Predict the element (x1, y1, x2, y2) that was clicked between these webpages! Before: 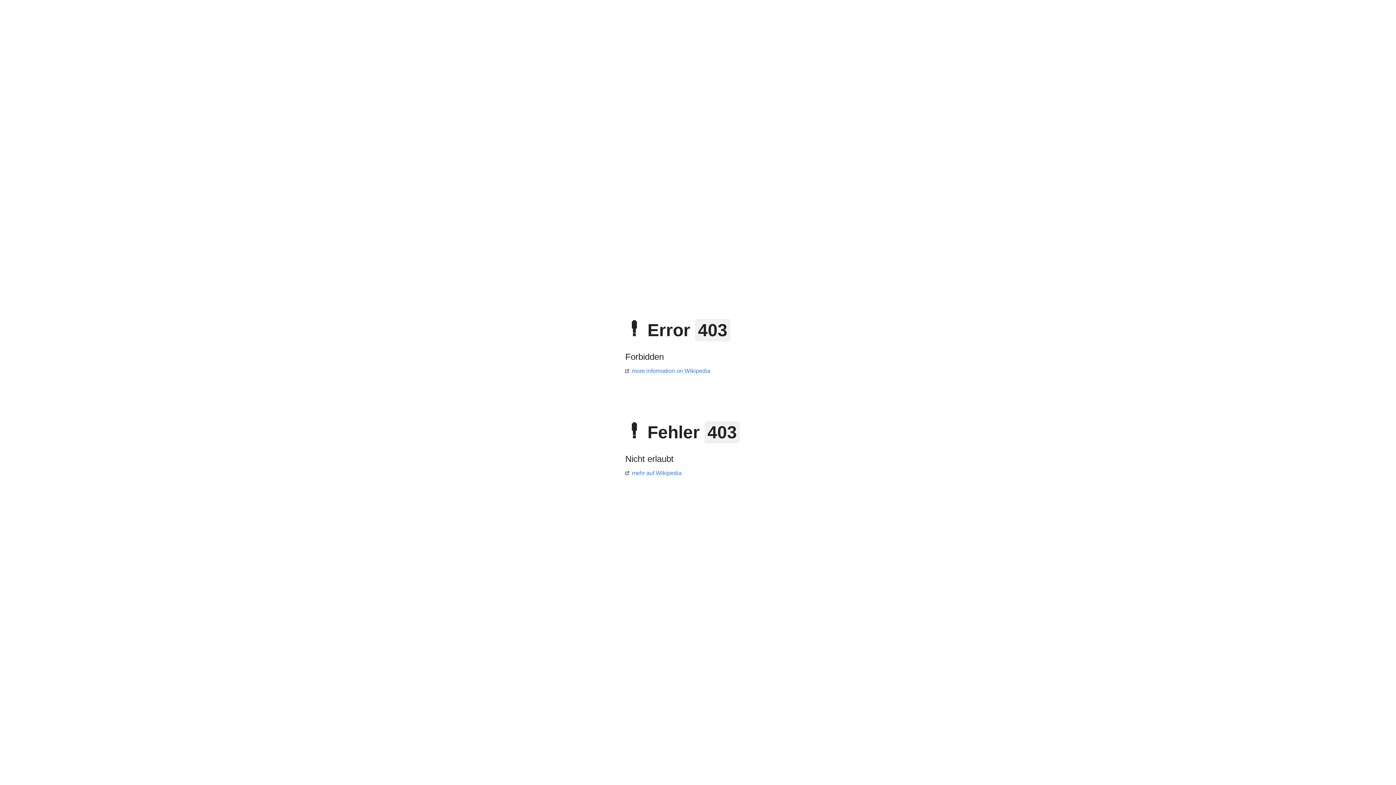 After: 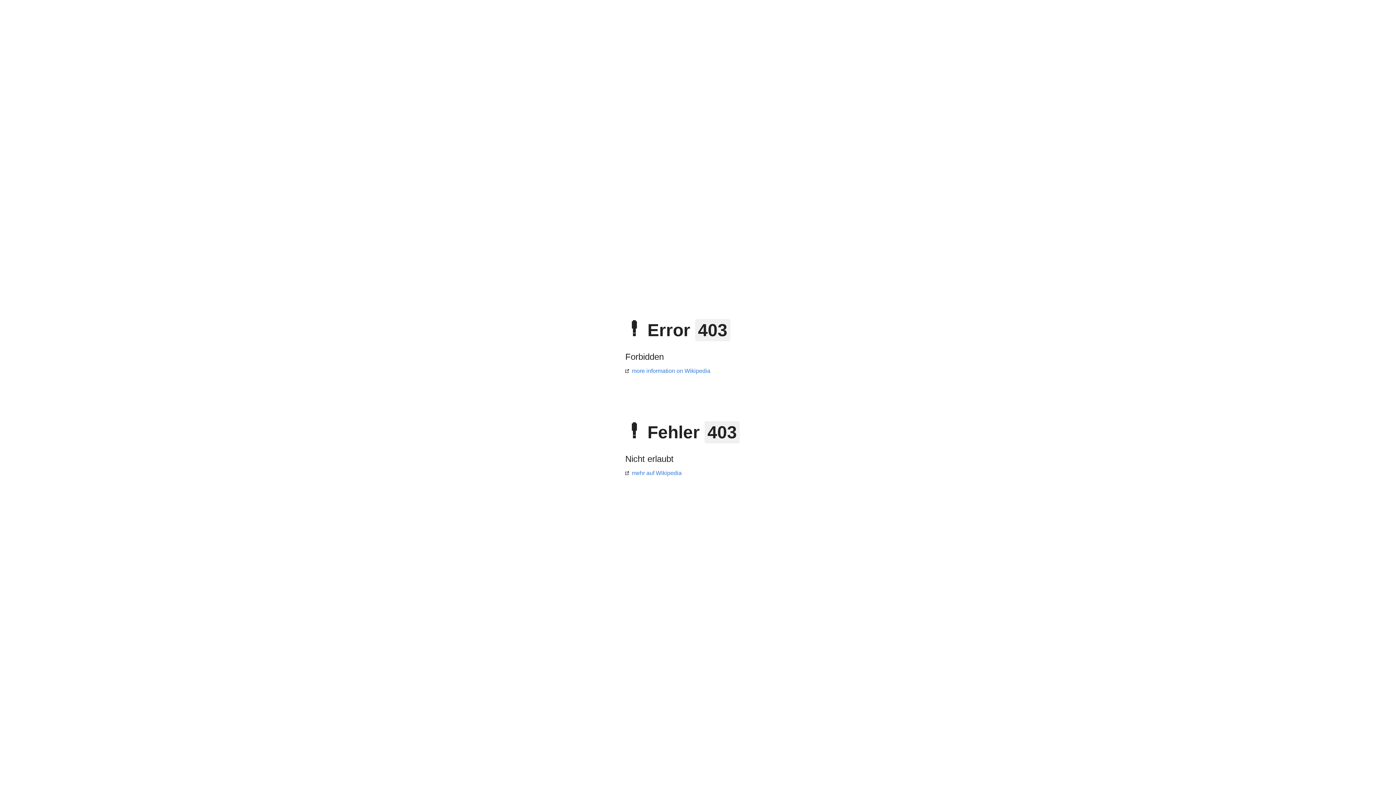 Action: label: mehr auf Wikipedia bbox: (625, 470, 681, 476)